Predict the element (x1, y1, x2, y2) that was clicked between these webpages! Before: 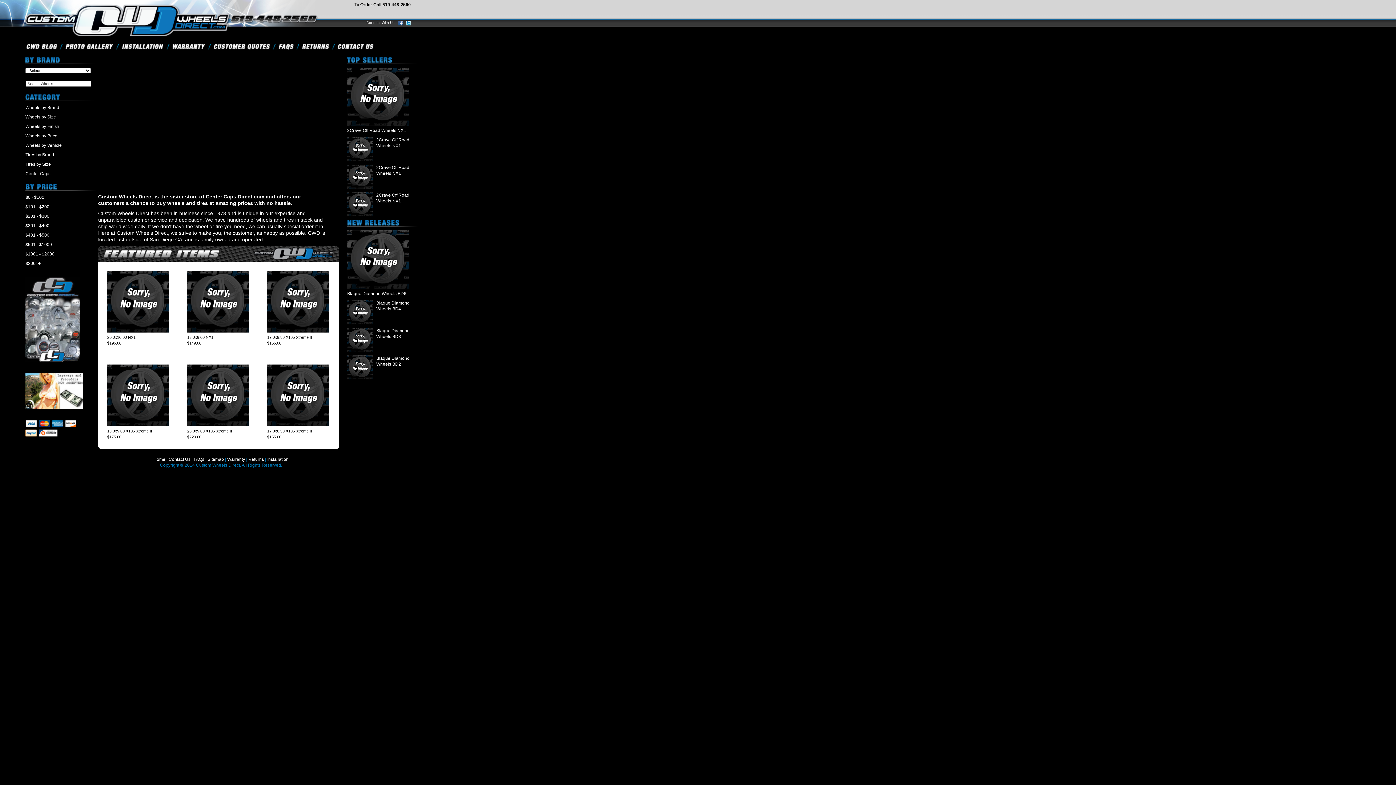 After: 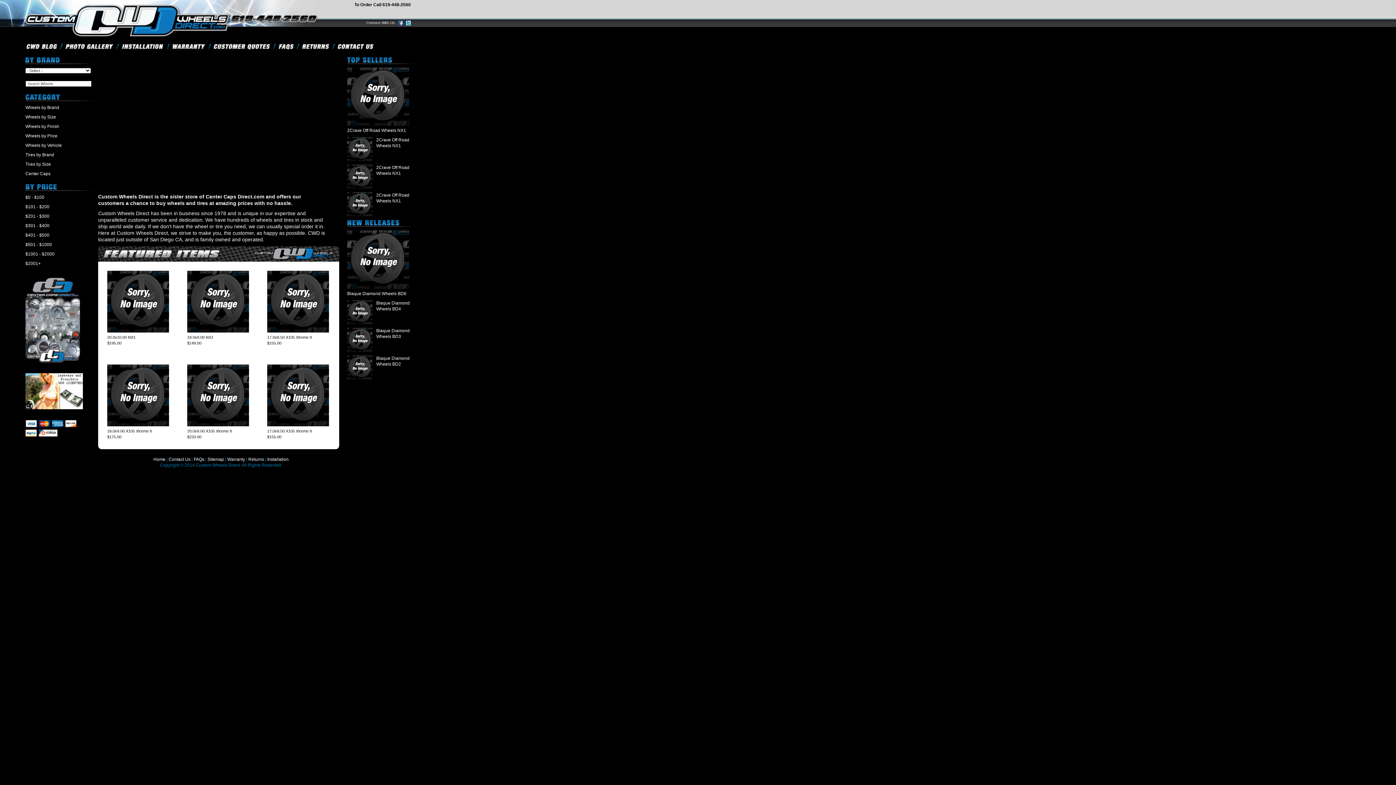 Action: bbox: (25, 277, 94, 362)